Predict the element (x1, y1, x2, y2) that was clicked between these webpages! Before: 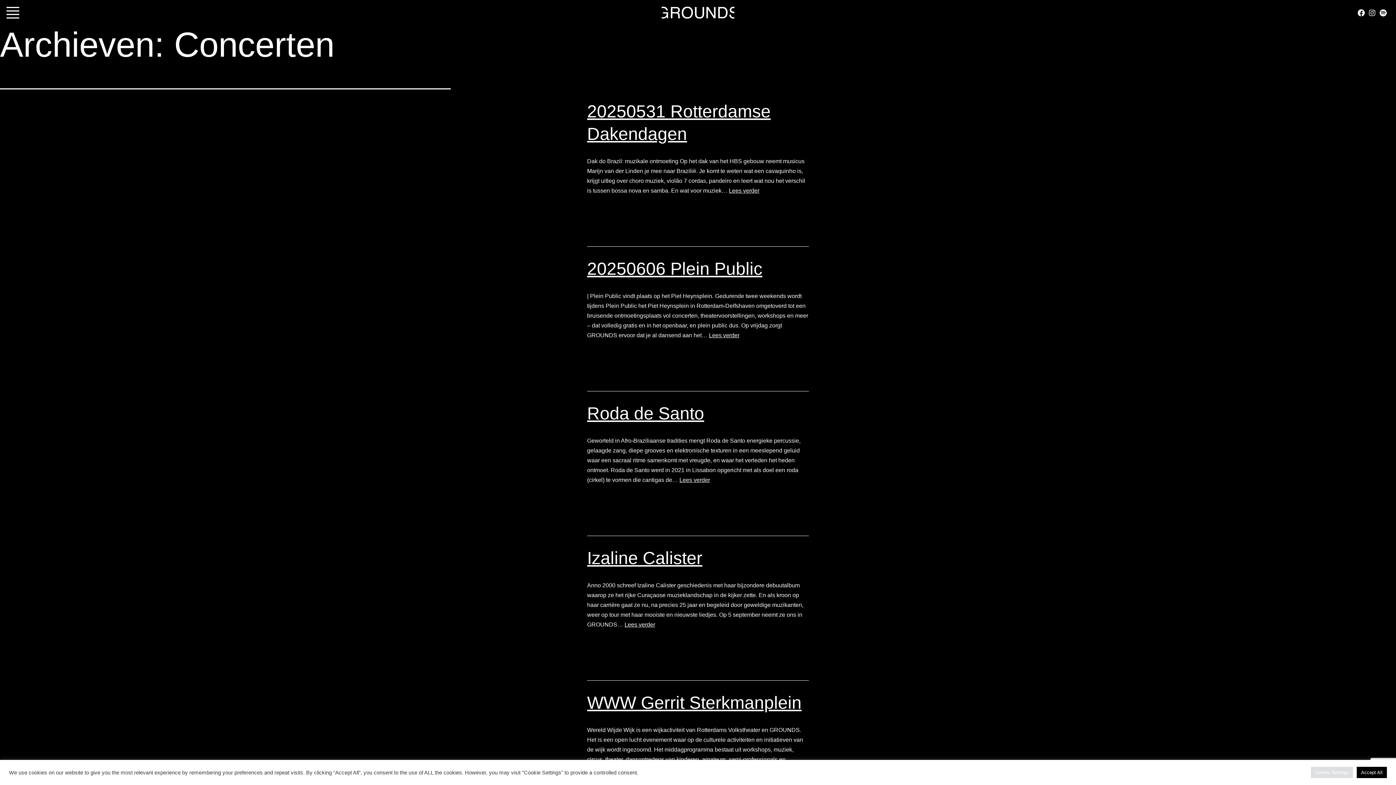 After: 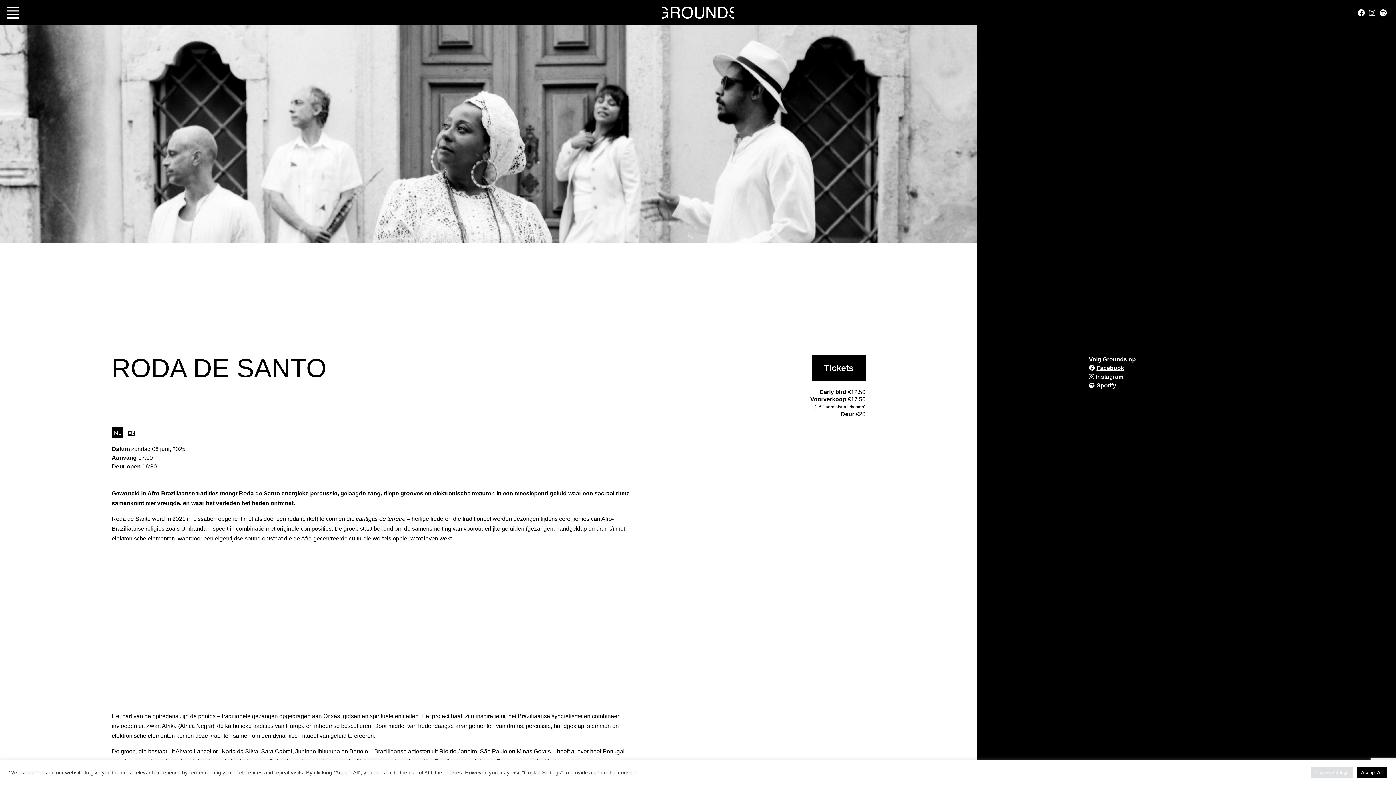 Action: bbox: (587, 404, 704, 423) label: Roda de Santo